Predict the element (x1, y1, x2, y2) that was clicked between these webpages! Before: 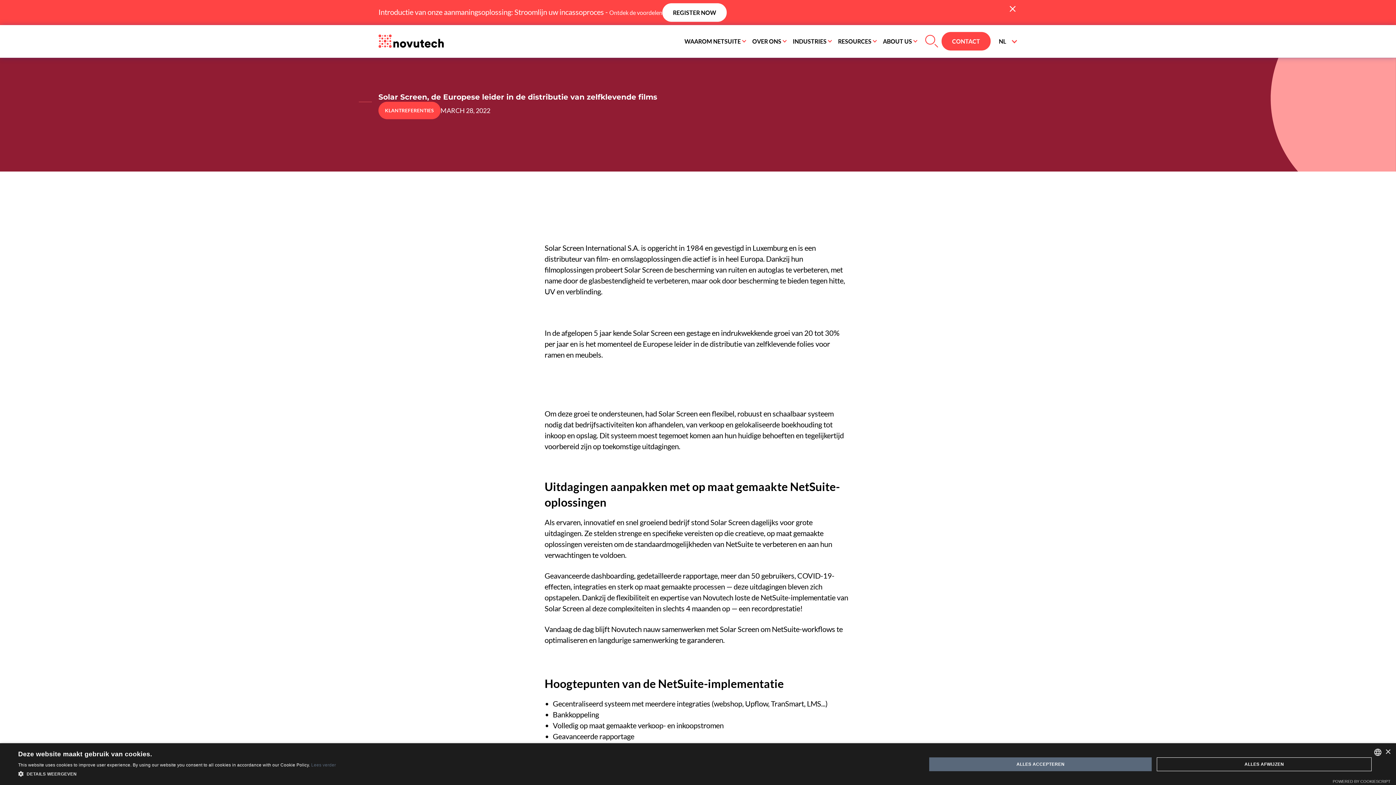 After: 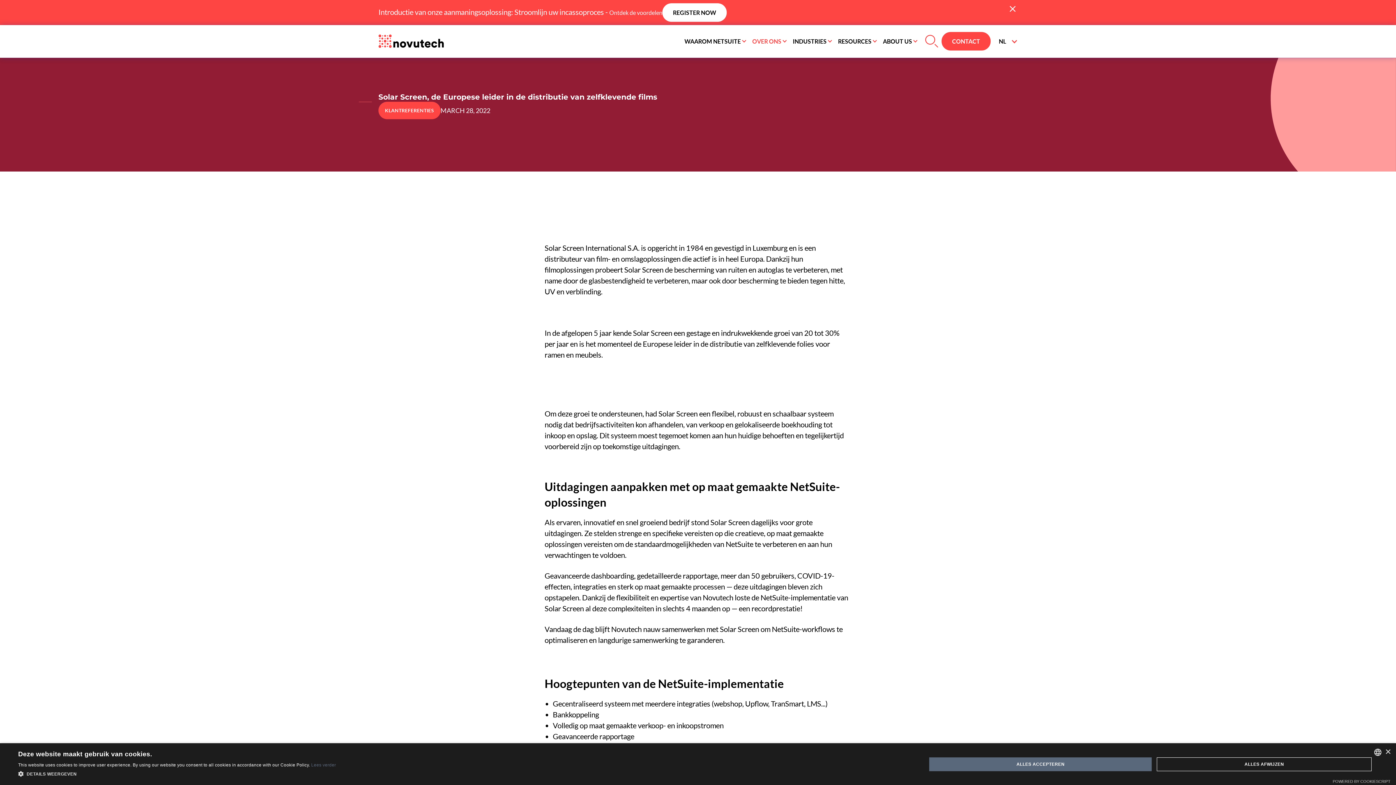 Action: label: OVER ONS bbox: (747, 32, 788, 50)